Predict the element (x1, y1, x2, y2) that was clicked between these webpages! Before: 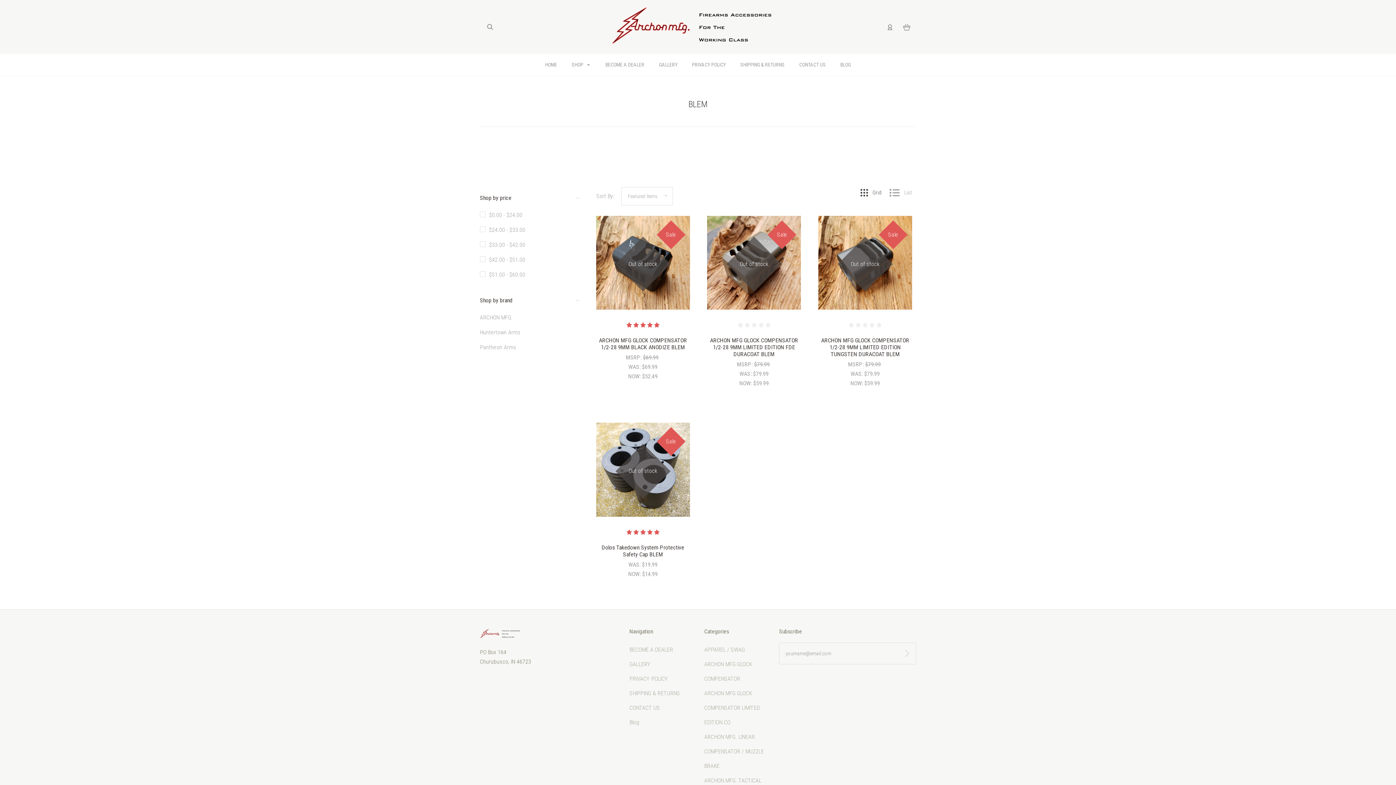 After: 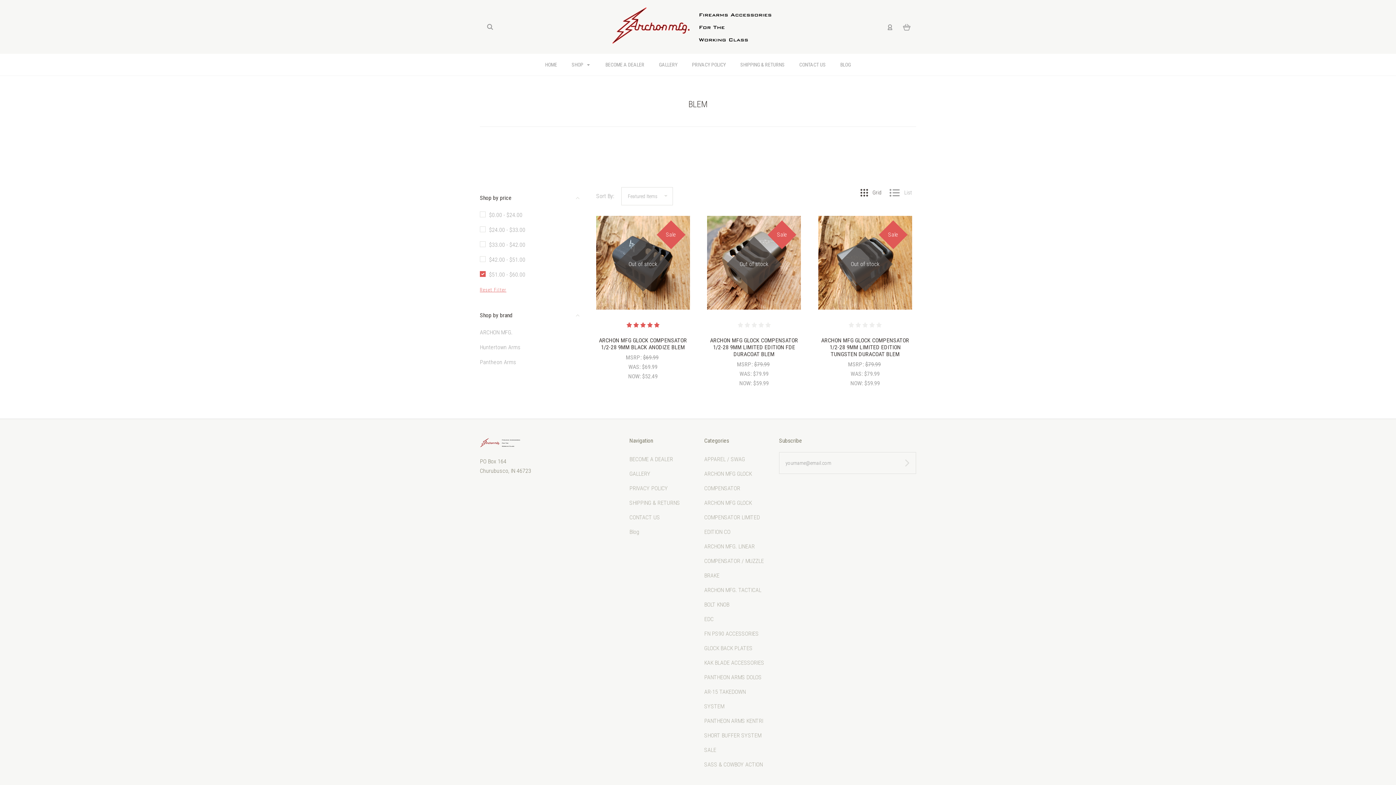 Action: label: $51.00 - $60.00 bbox: (480, 271, 525, 278)